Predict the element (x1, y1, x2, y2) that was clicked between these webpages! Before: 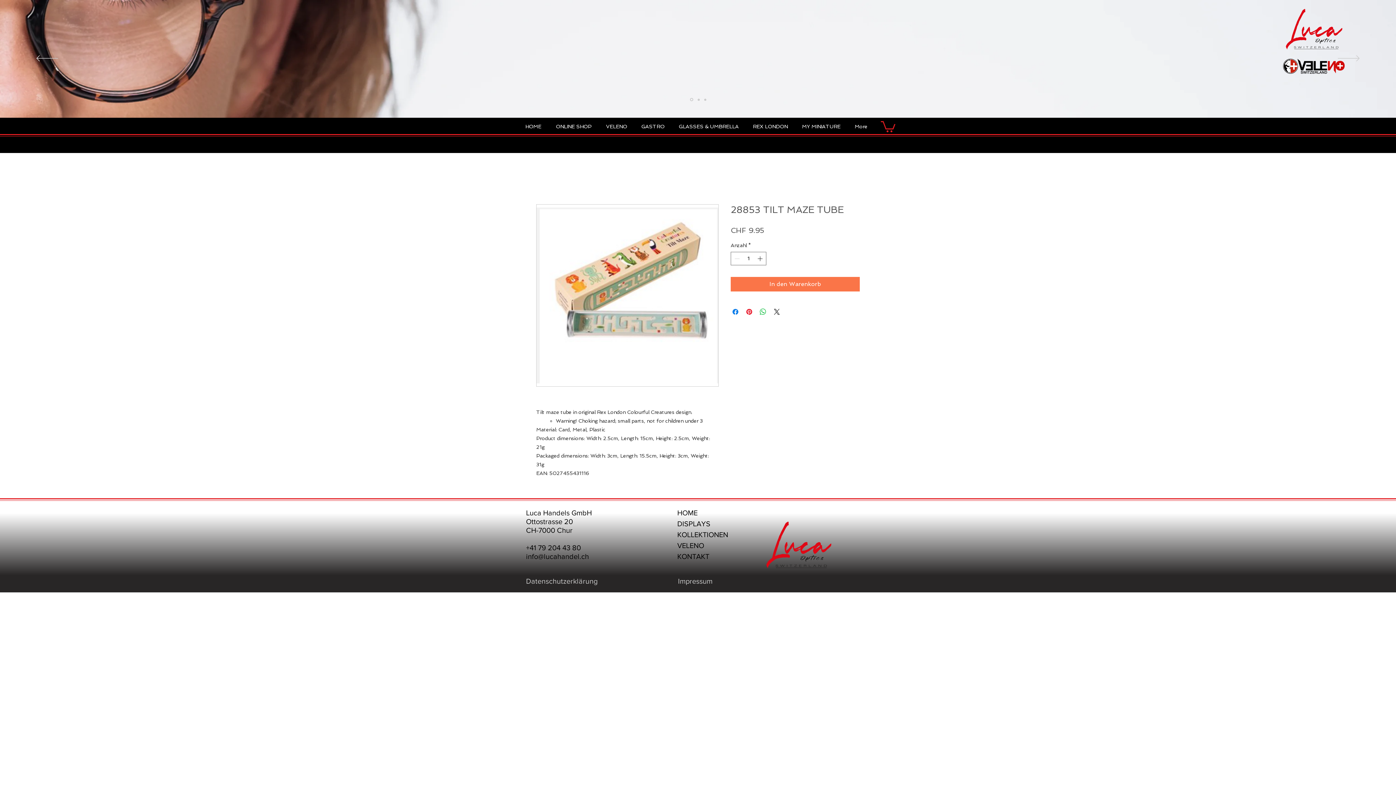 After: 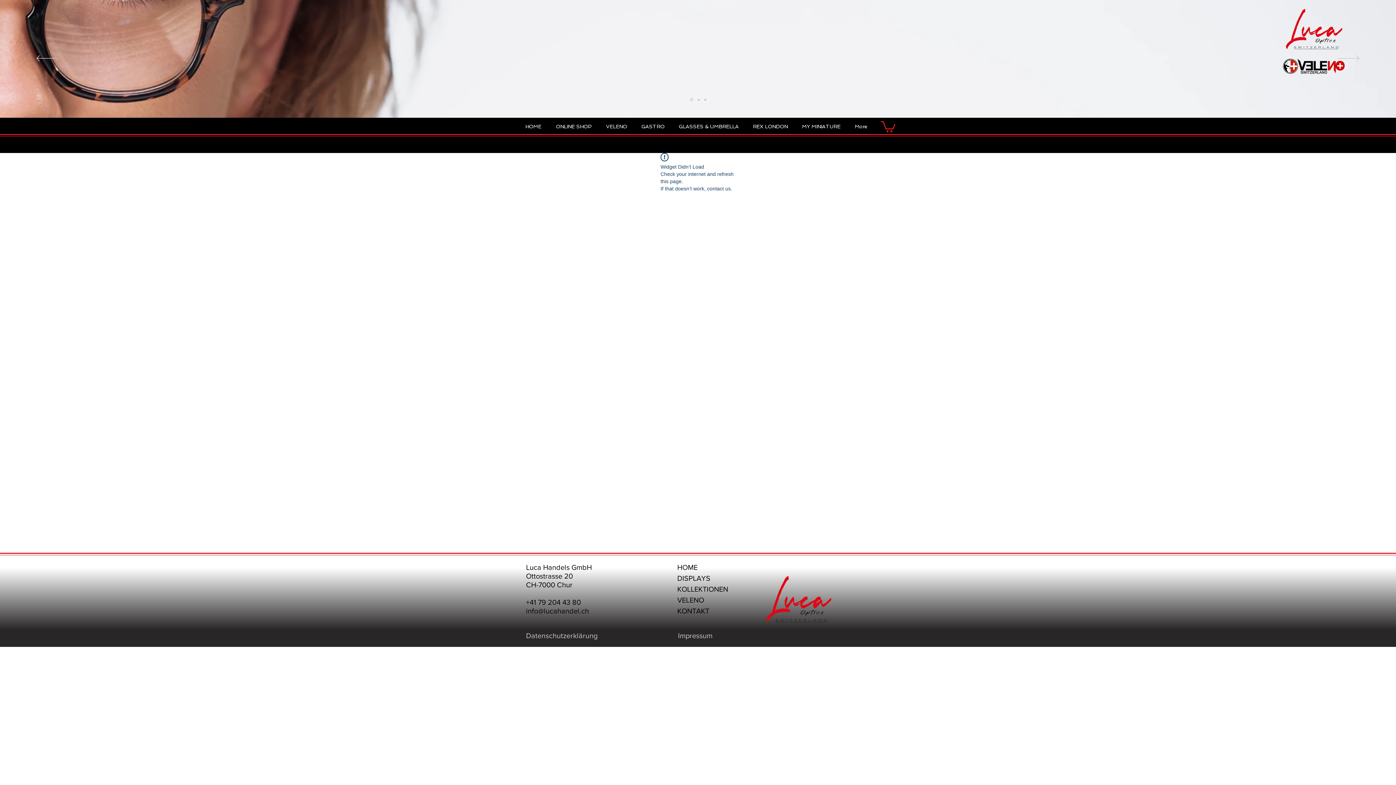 Action: bbox: (690, 98, 693, 101) label: Folie 4